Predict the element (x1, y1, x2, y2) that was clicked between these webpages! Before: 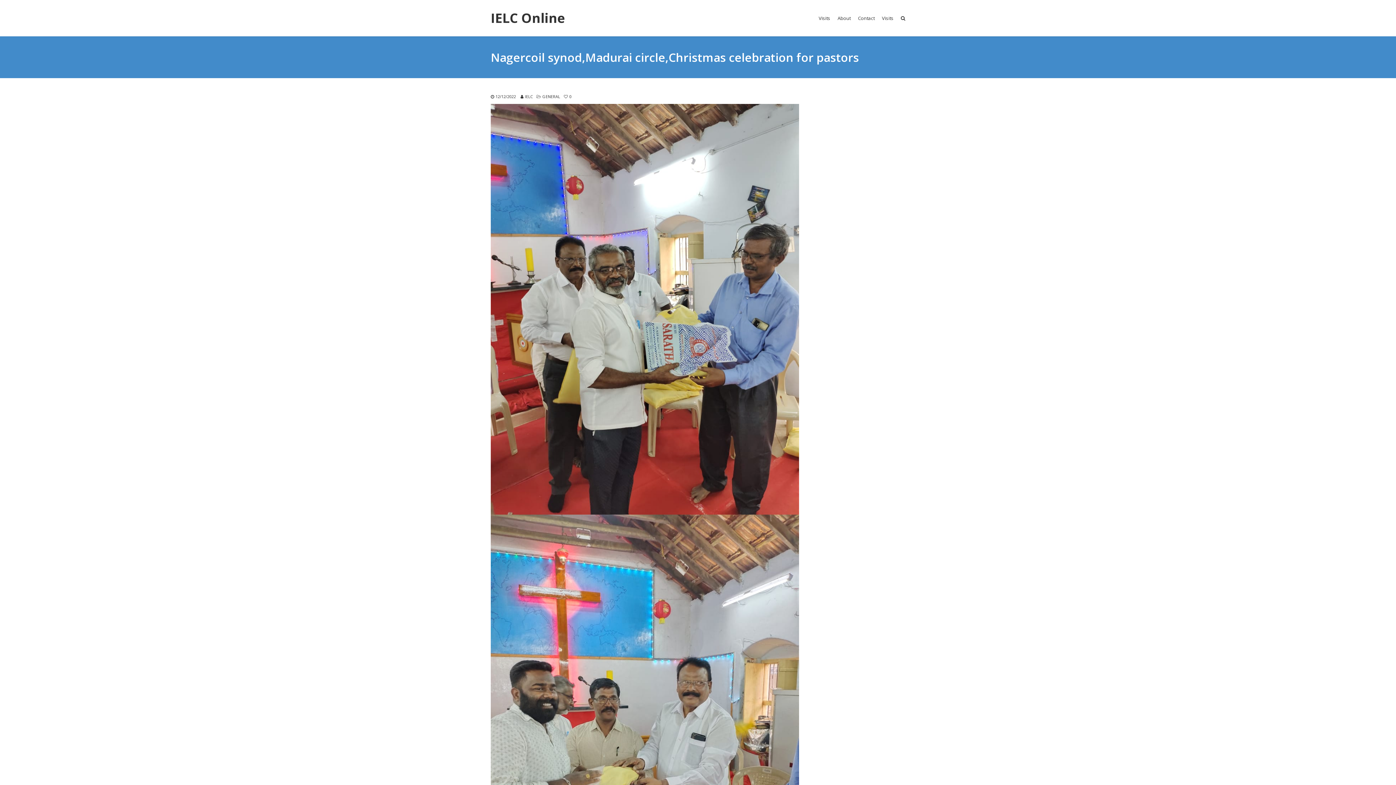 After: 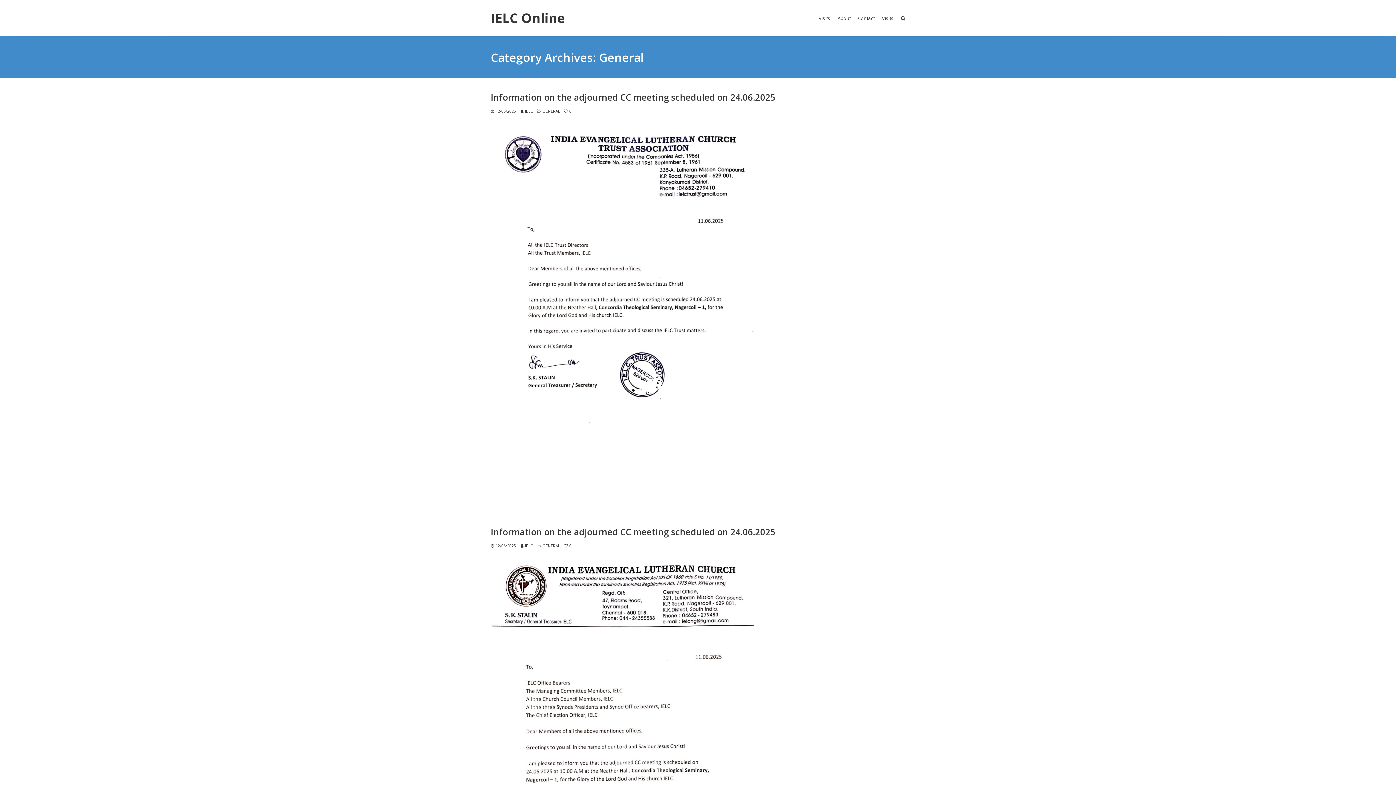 Action: bbox: (542, 92, 560, 100) label: GENERAL